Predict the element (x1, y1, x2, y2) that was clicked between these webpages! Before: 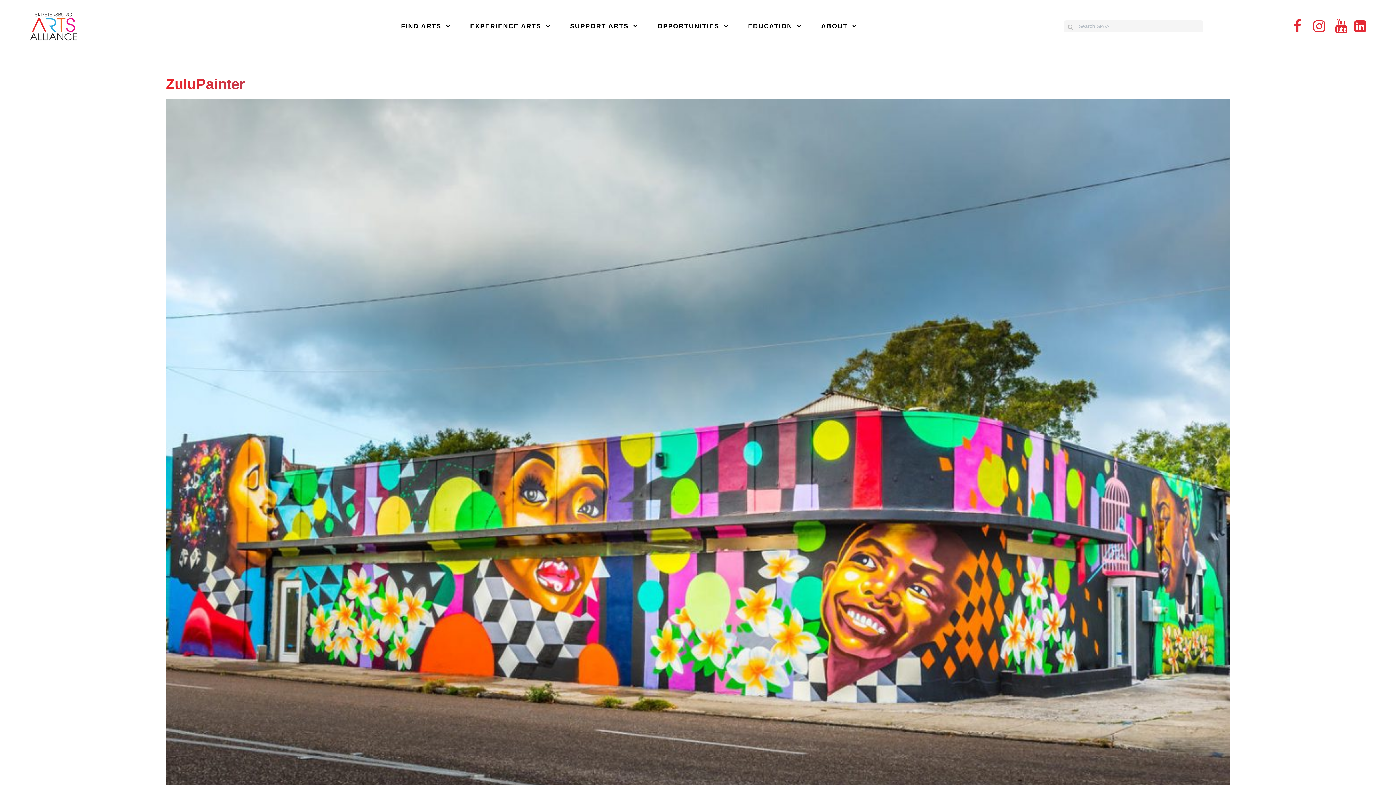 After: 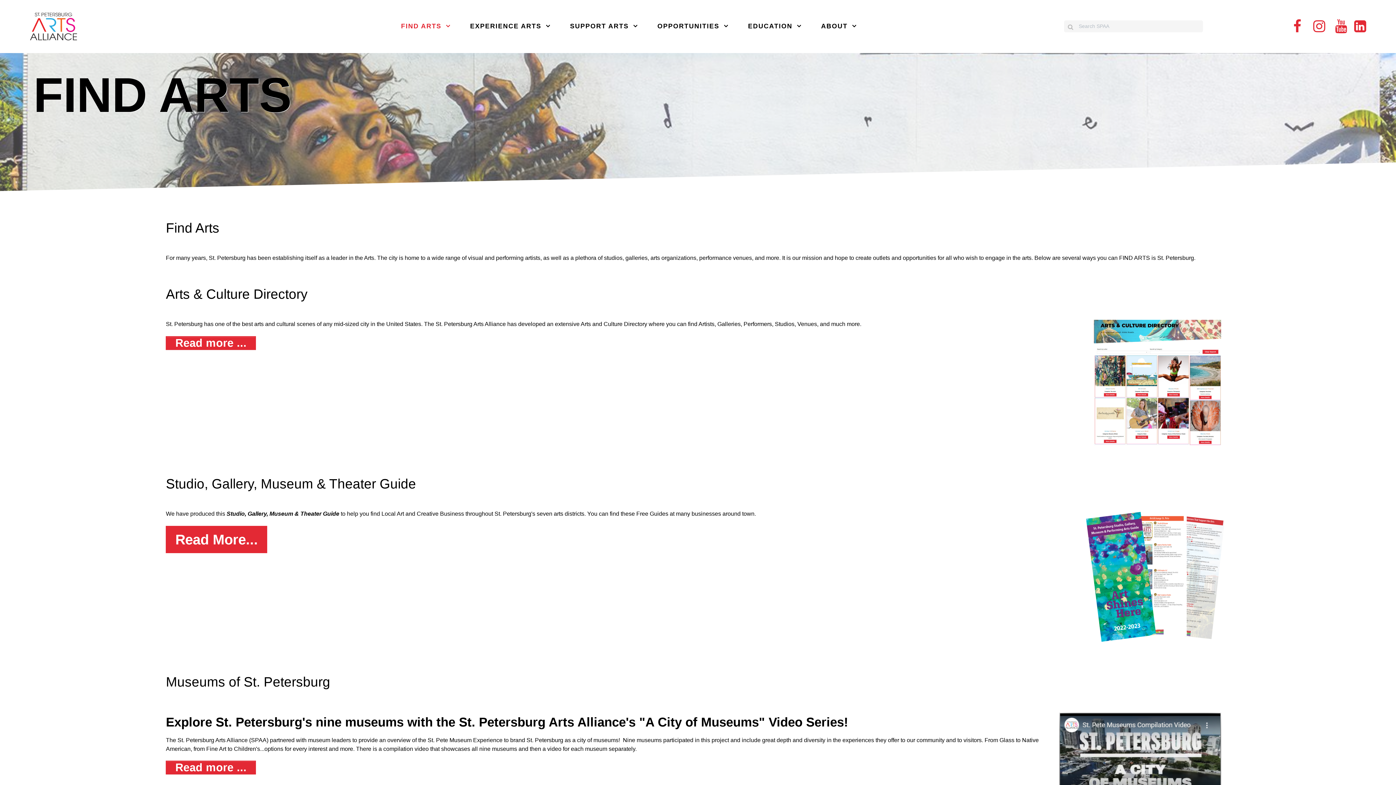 Action: label: FIND ARTS  bbox: (392, 19, 461, 33)